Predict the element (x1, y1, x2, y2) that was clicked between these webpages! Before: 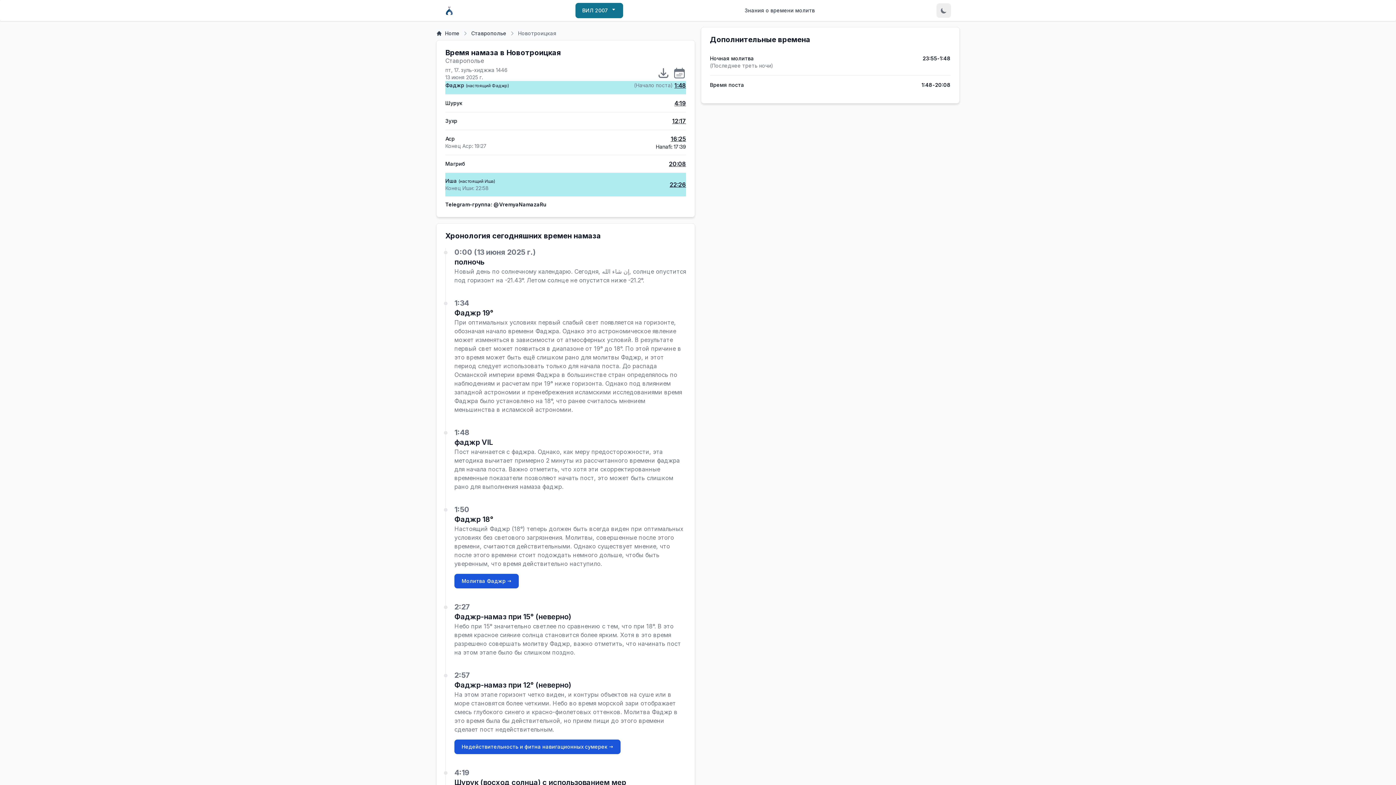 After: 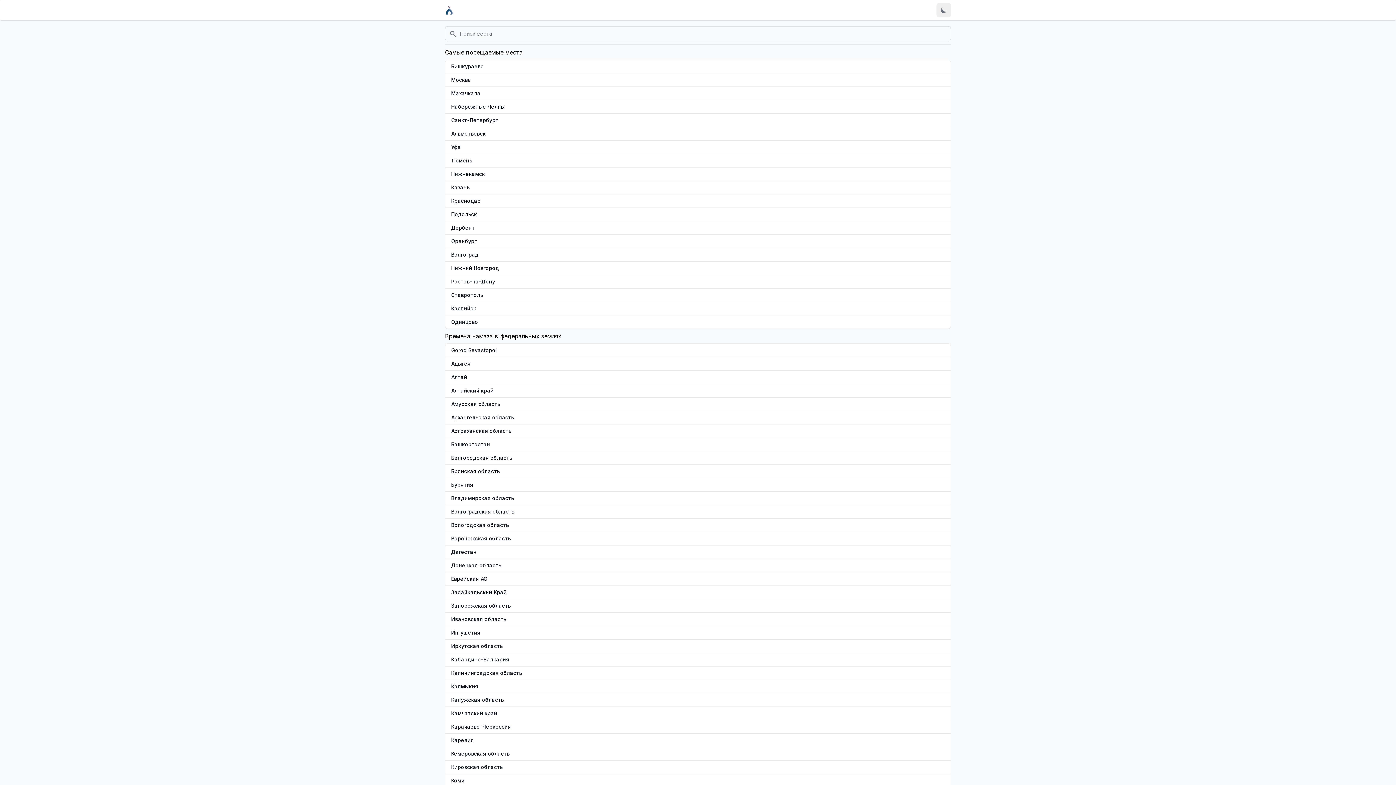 Action: bbox: (445, 6, 453, 14)